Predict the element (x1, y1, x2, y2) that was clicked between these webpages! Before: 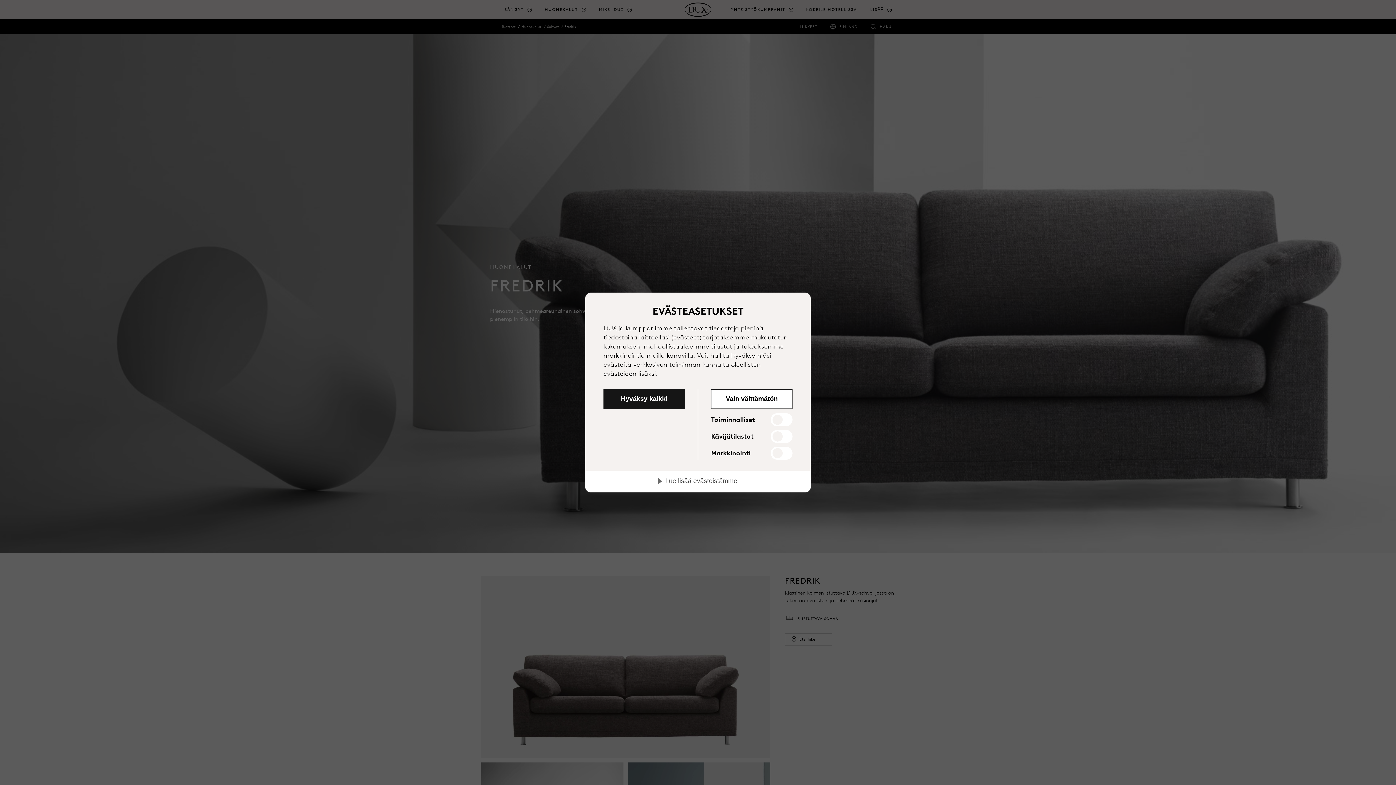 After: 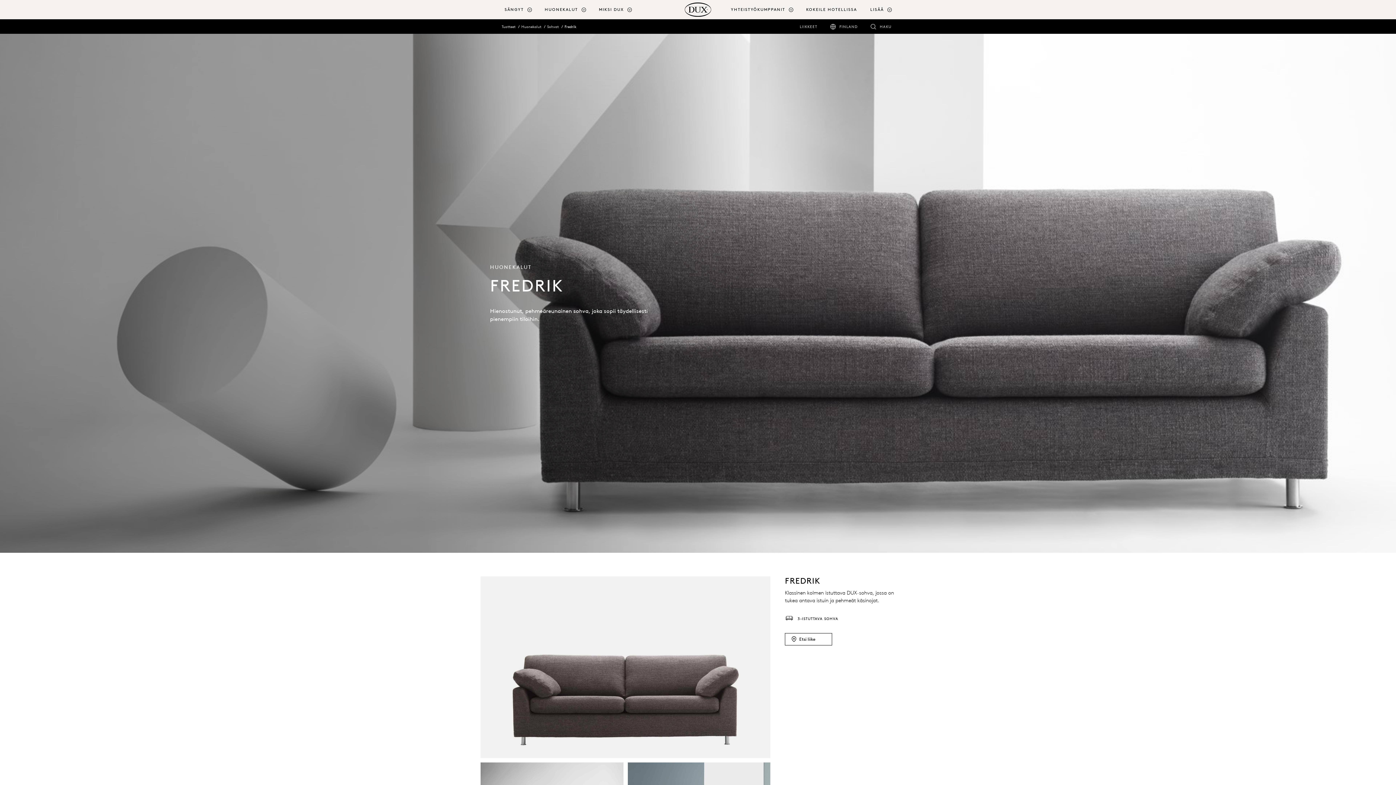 Action: label: Hyväksy kaikki bbox: (603, 389, 685, 409)